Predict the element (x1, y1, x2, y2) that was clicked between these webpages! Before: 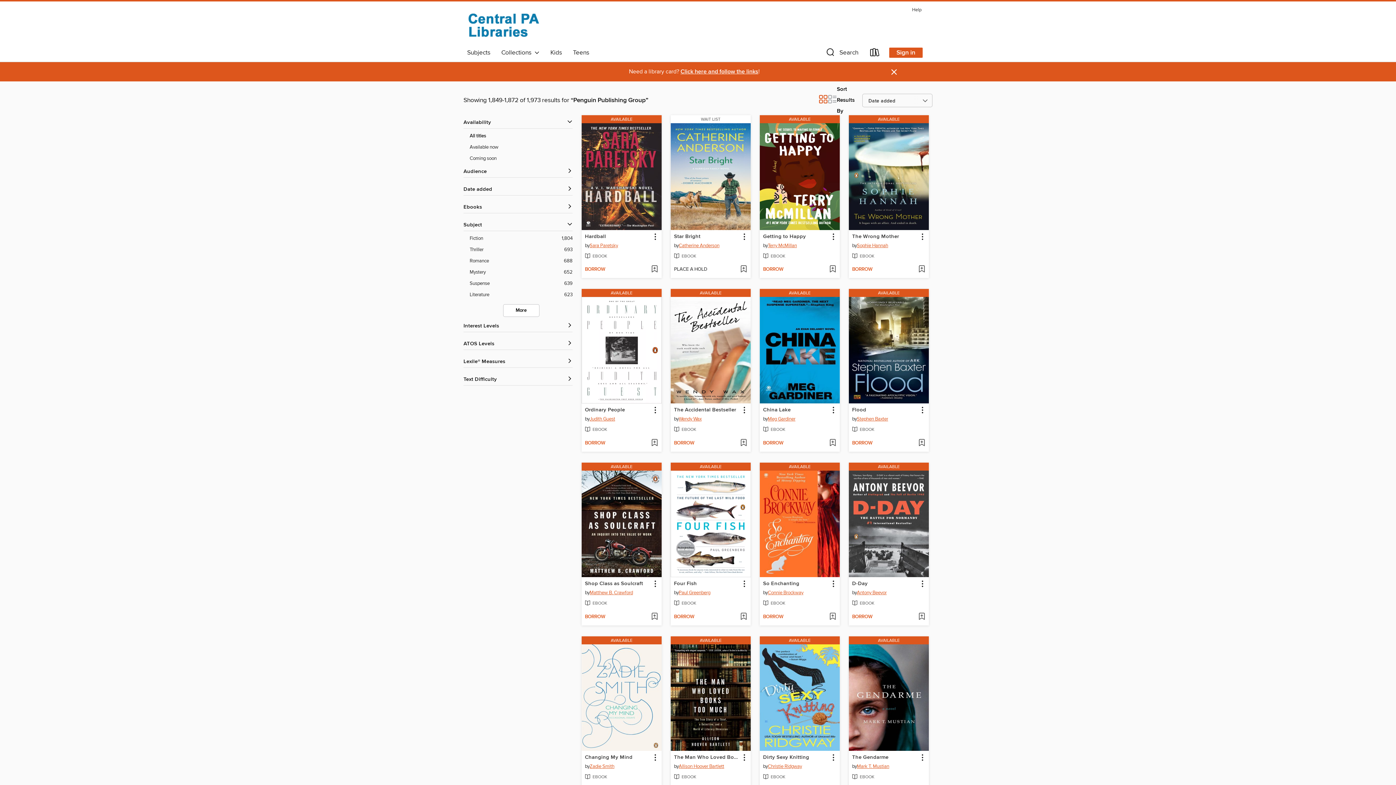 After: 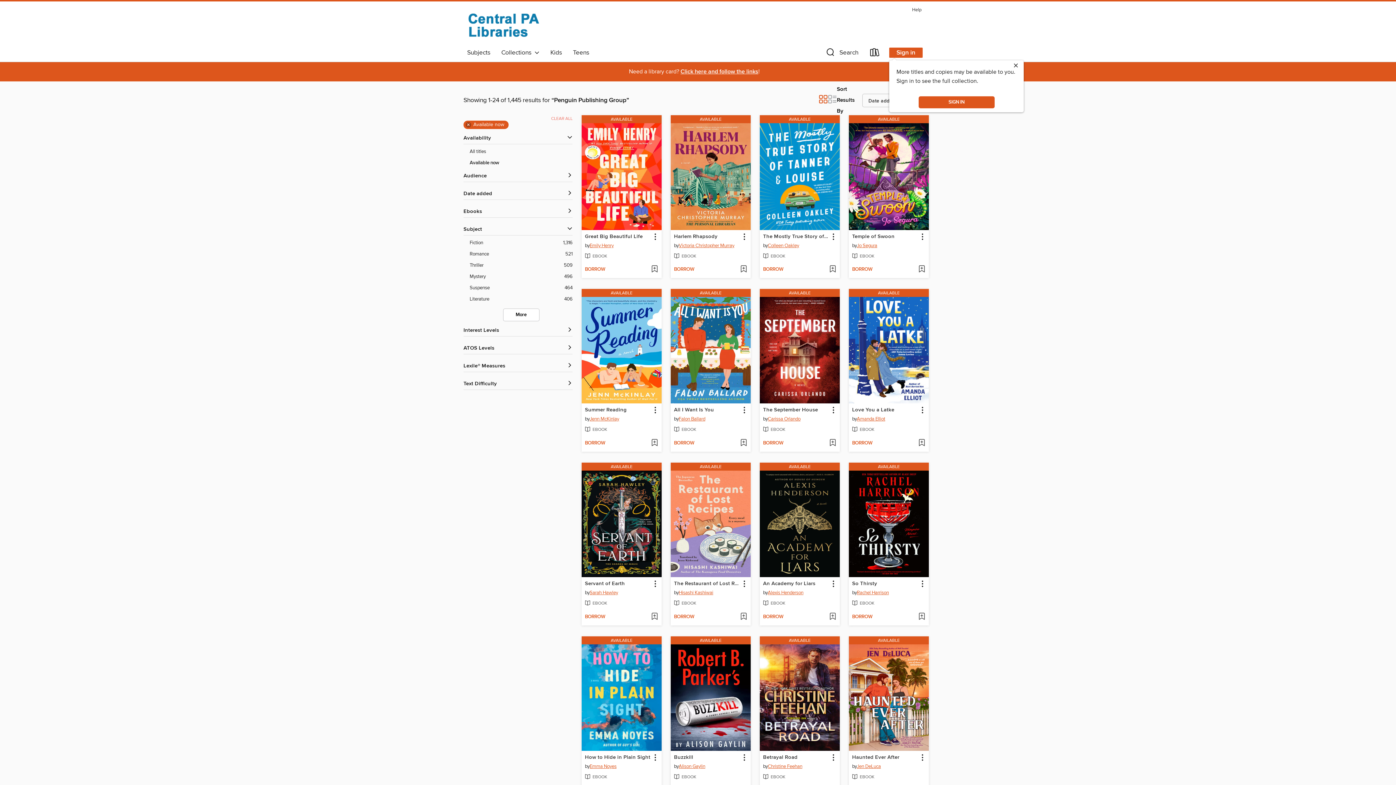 Action: label: Show Available now filter bbox: (469, 143, 572, 151)